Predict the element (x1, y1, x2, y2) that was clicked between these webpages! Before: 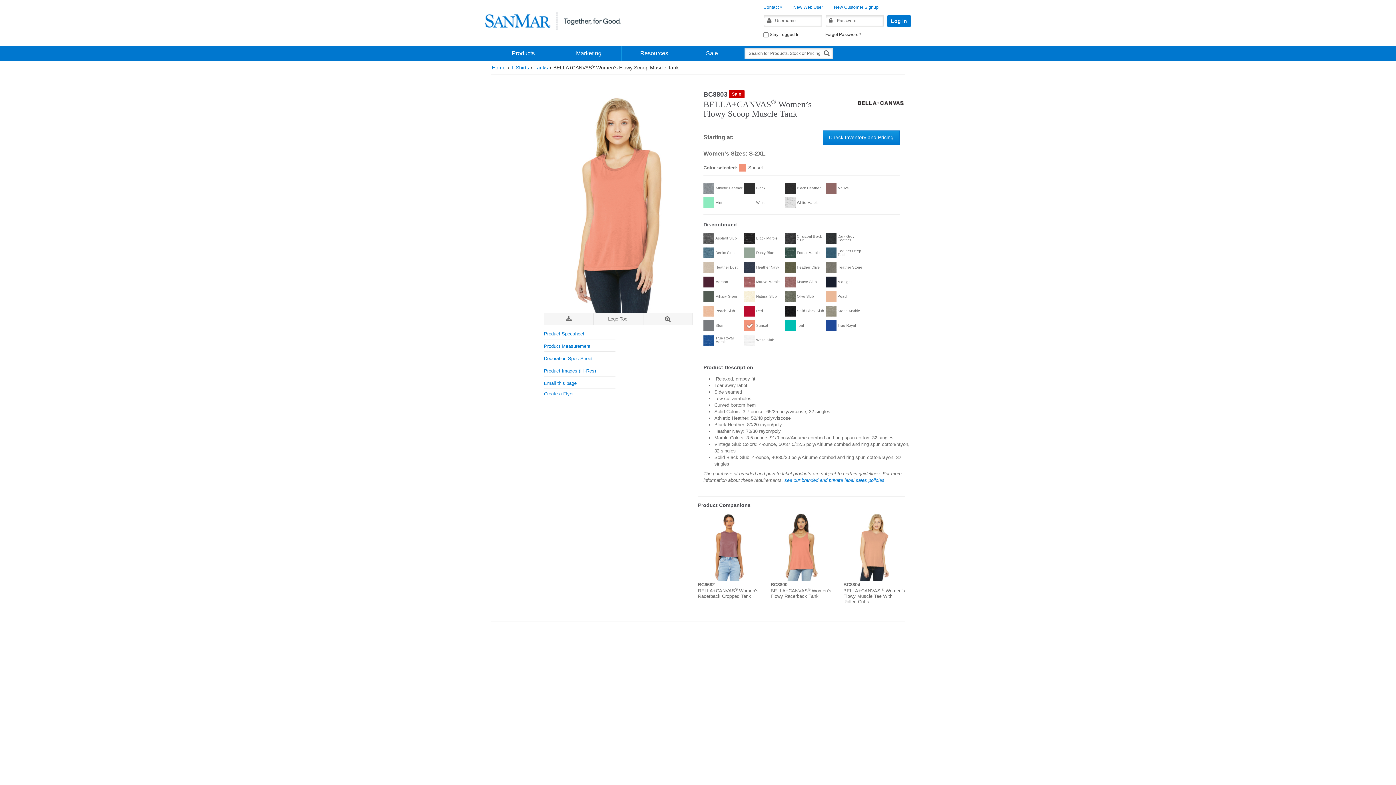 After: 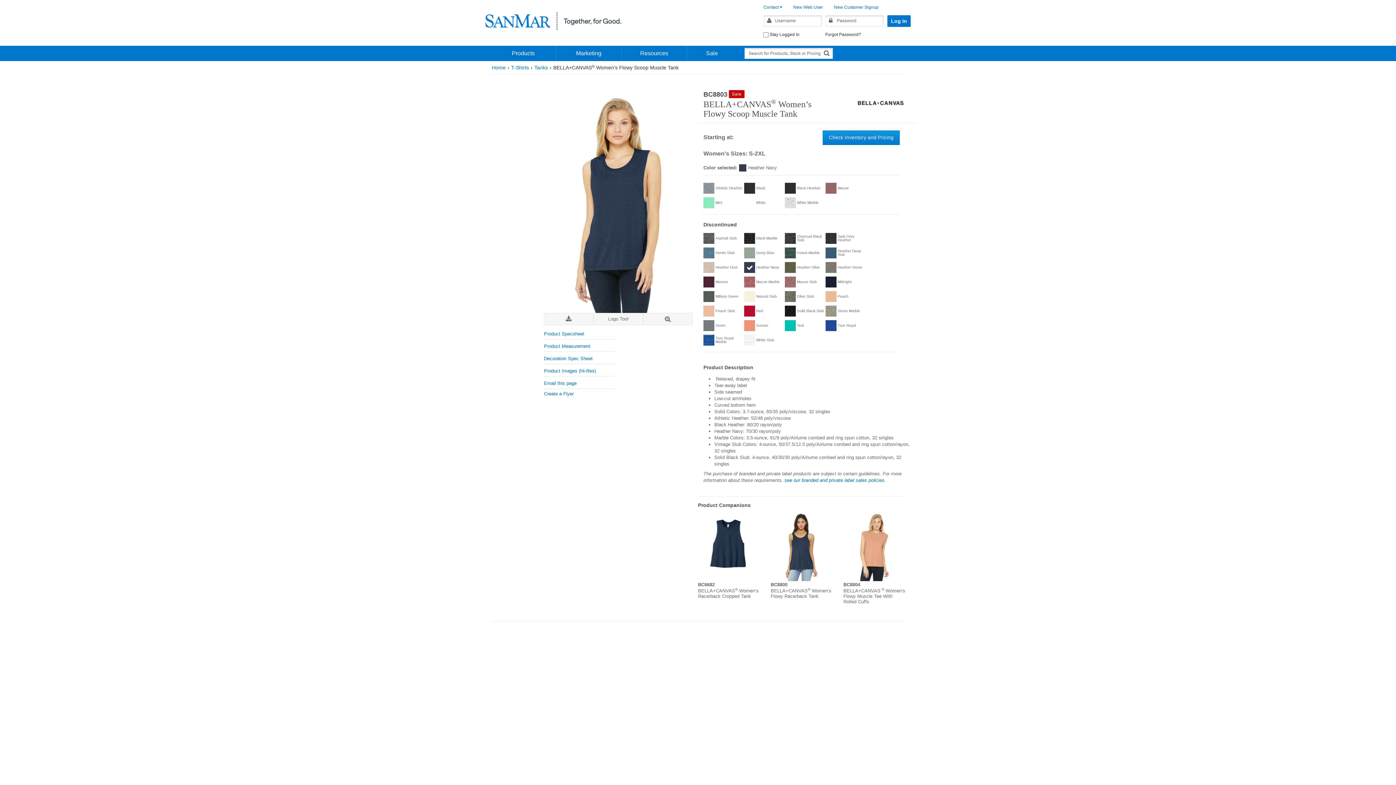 Action: bbox: (744, 262, 785, 272) label: Heather Navy